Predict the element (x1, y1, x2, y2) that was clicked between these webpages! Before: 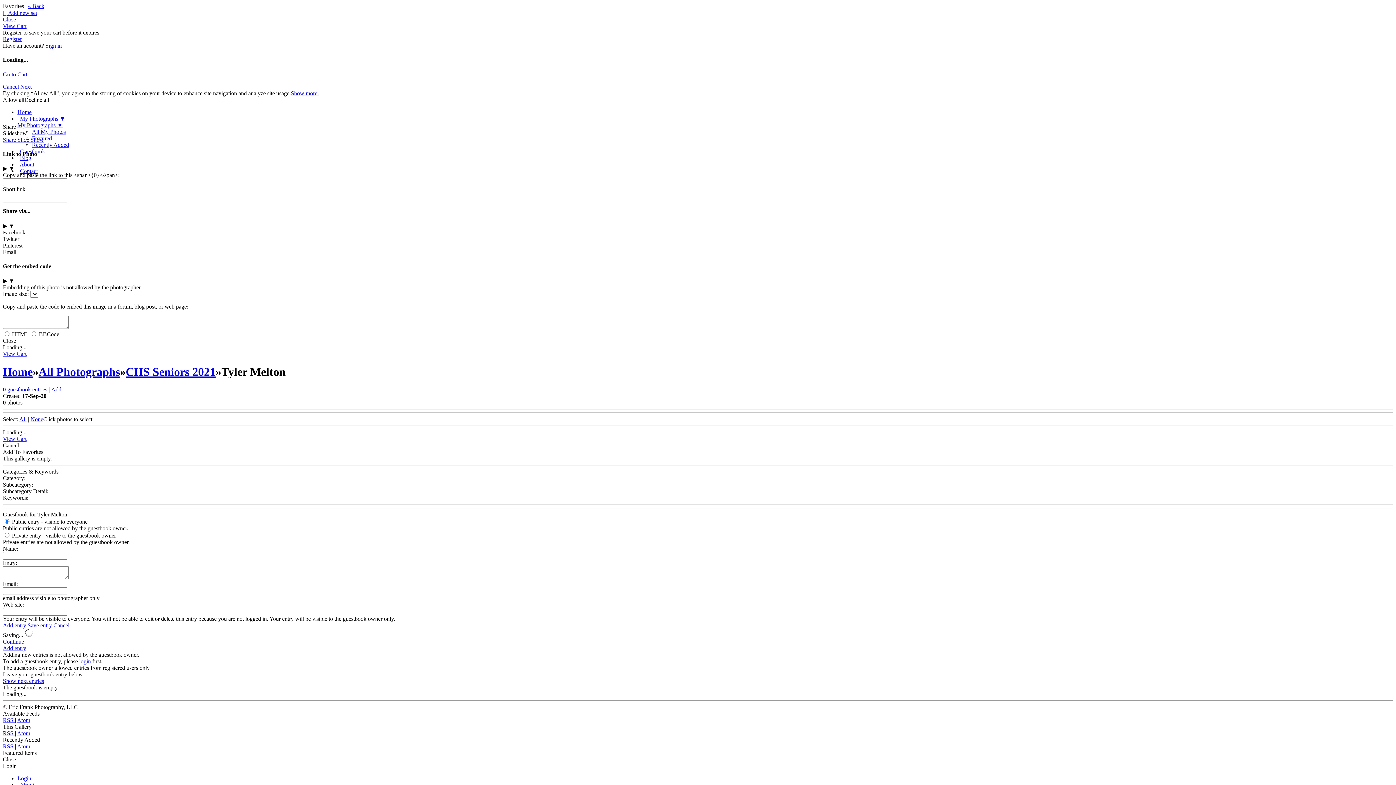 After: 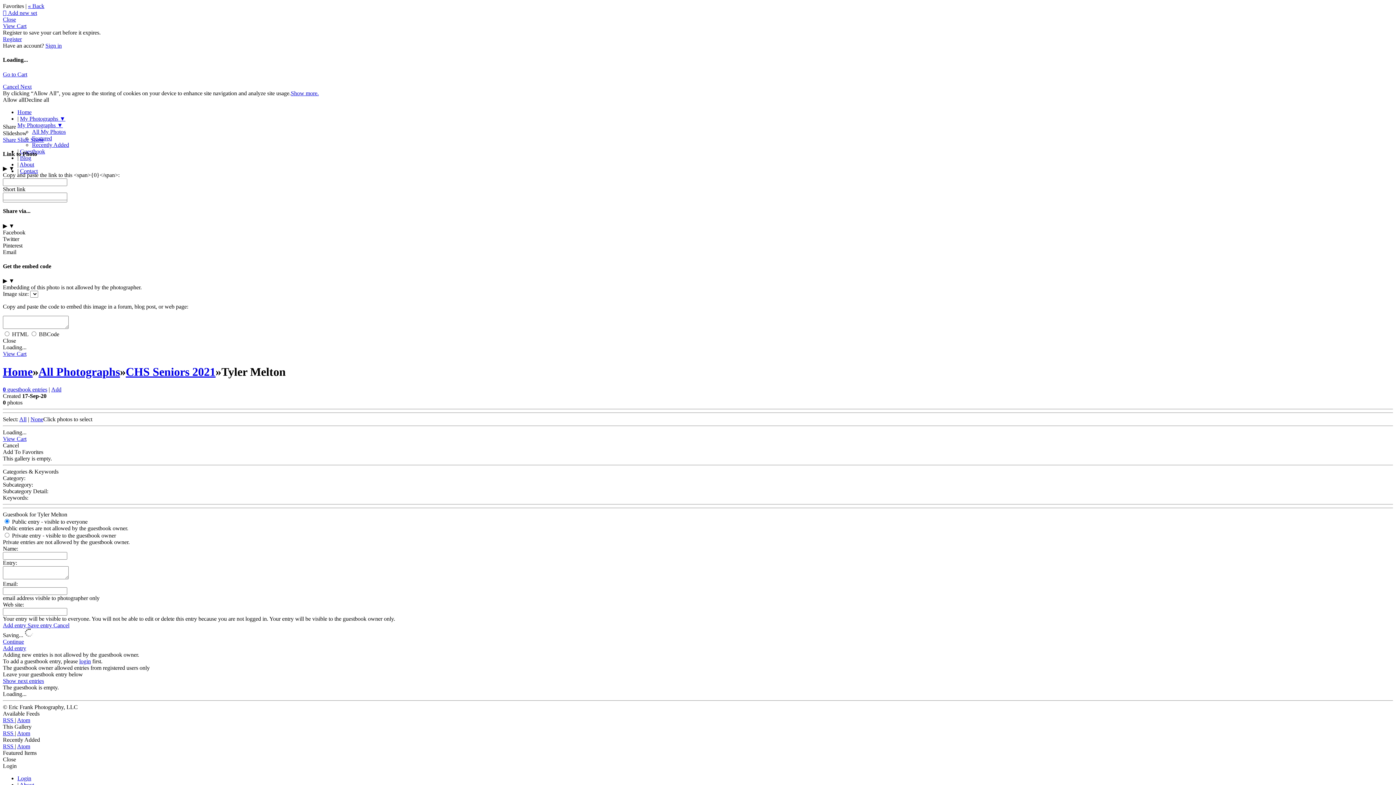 Action: label:  Add new set bbox: (2, 9, 37, 16)